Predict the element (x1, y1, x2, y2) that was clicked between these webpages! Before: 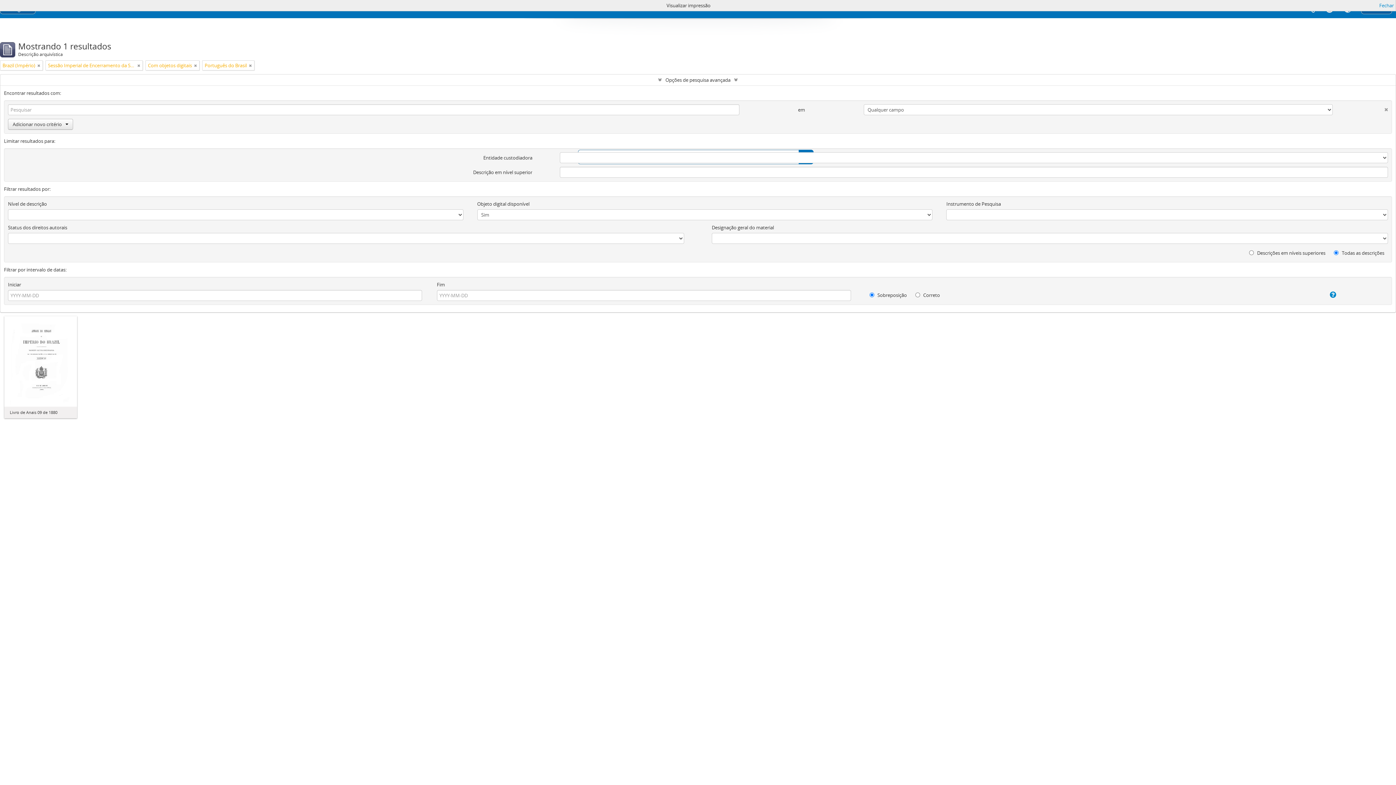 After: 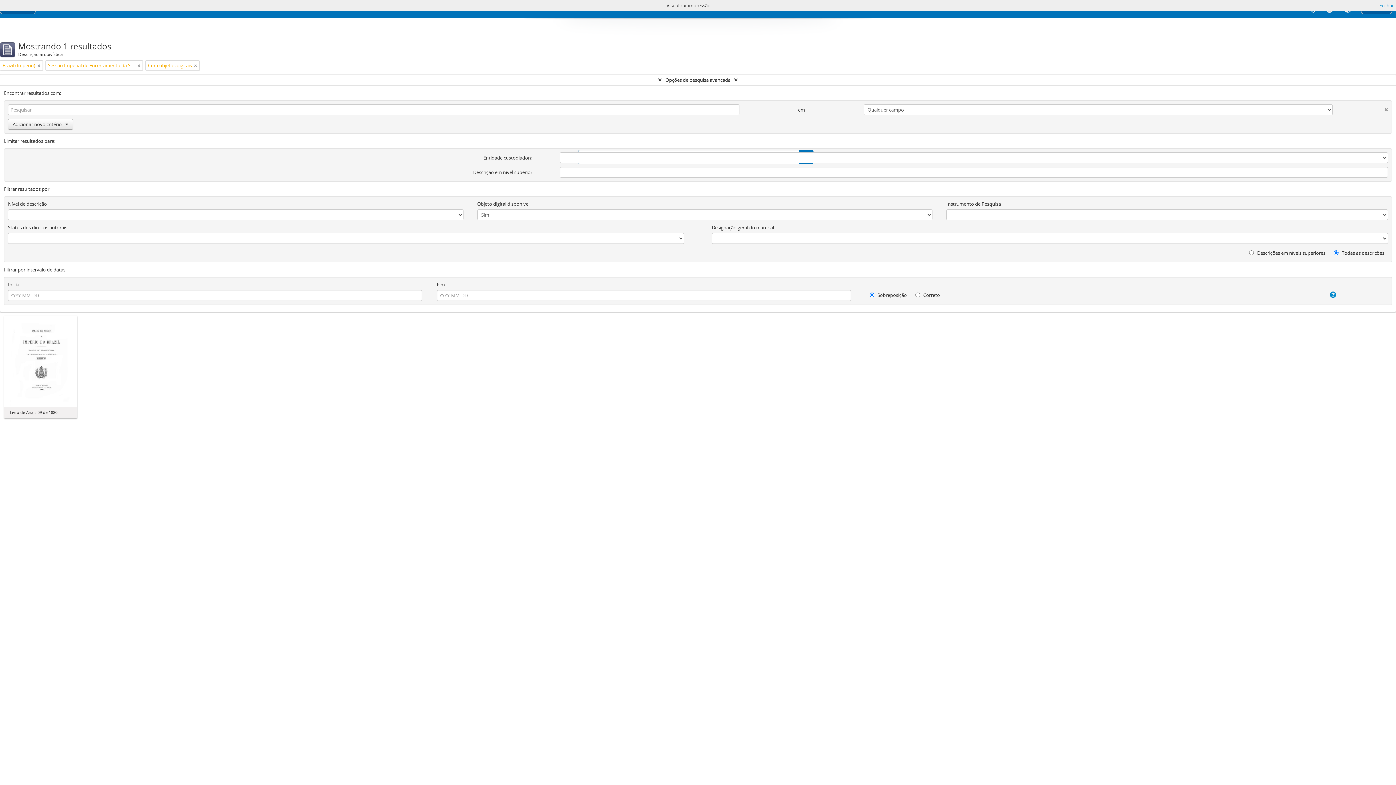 Action: bbox: (249, 61, 252, 69)